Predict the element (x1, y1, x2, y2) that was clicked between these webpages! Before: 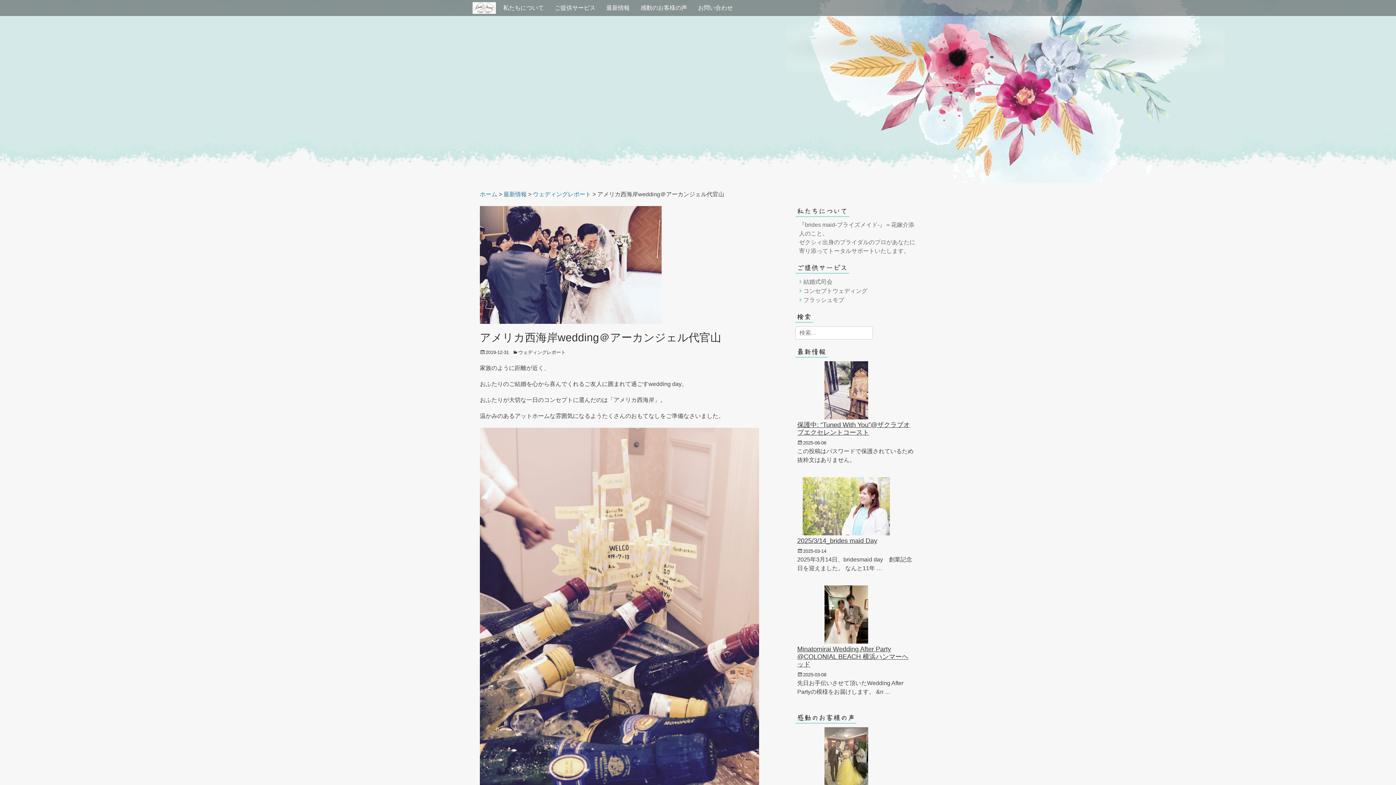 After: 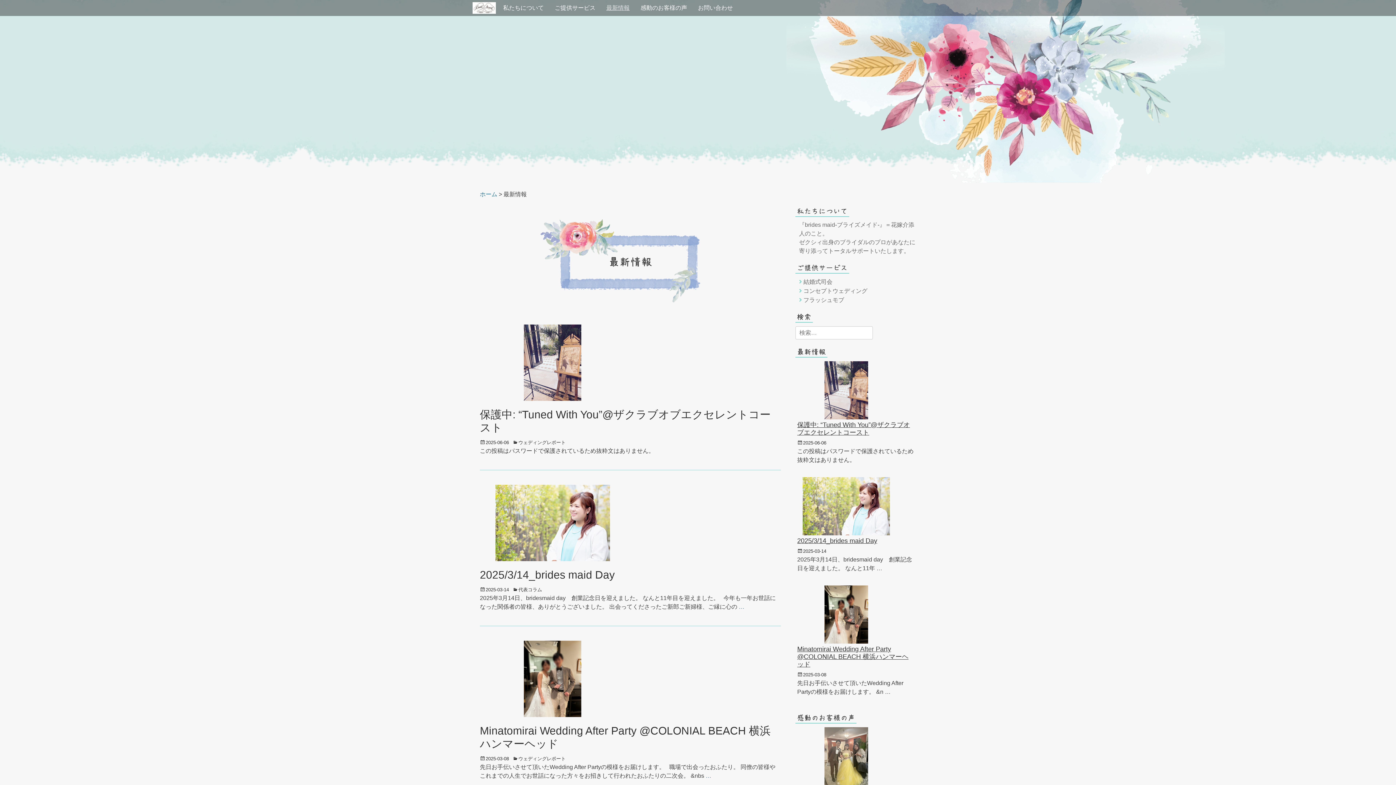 Action: bbox: (599, 0, 633, 16) label: 最新情報